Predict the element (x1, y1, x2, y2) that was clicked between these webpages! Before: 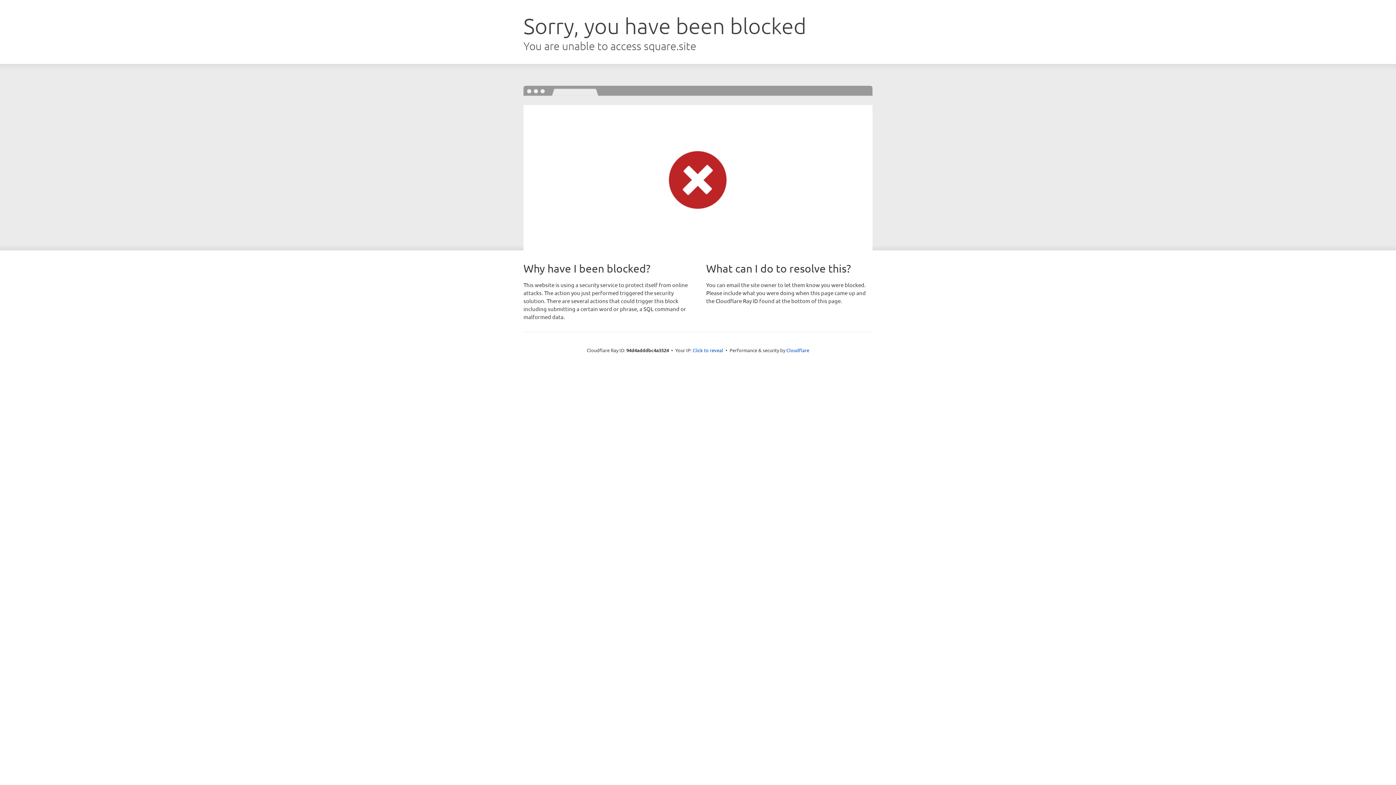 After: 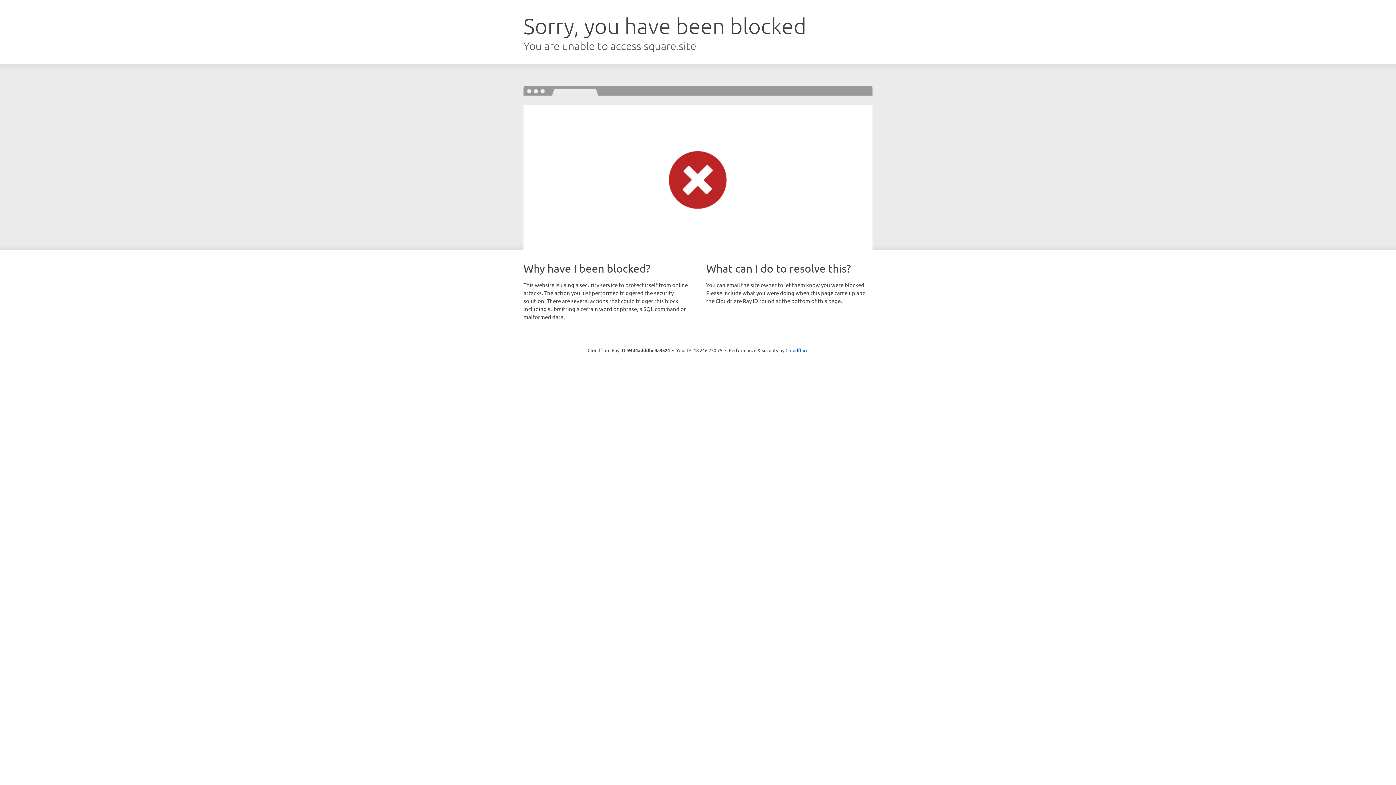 Action: bbox: (692, 346, 723, 353) label: Click to reveal